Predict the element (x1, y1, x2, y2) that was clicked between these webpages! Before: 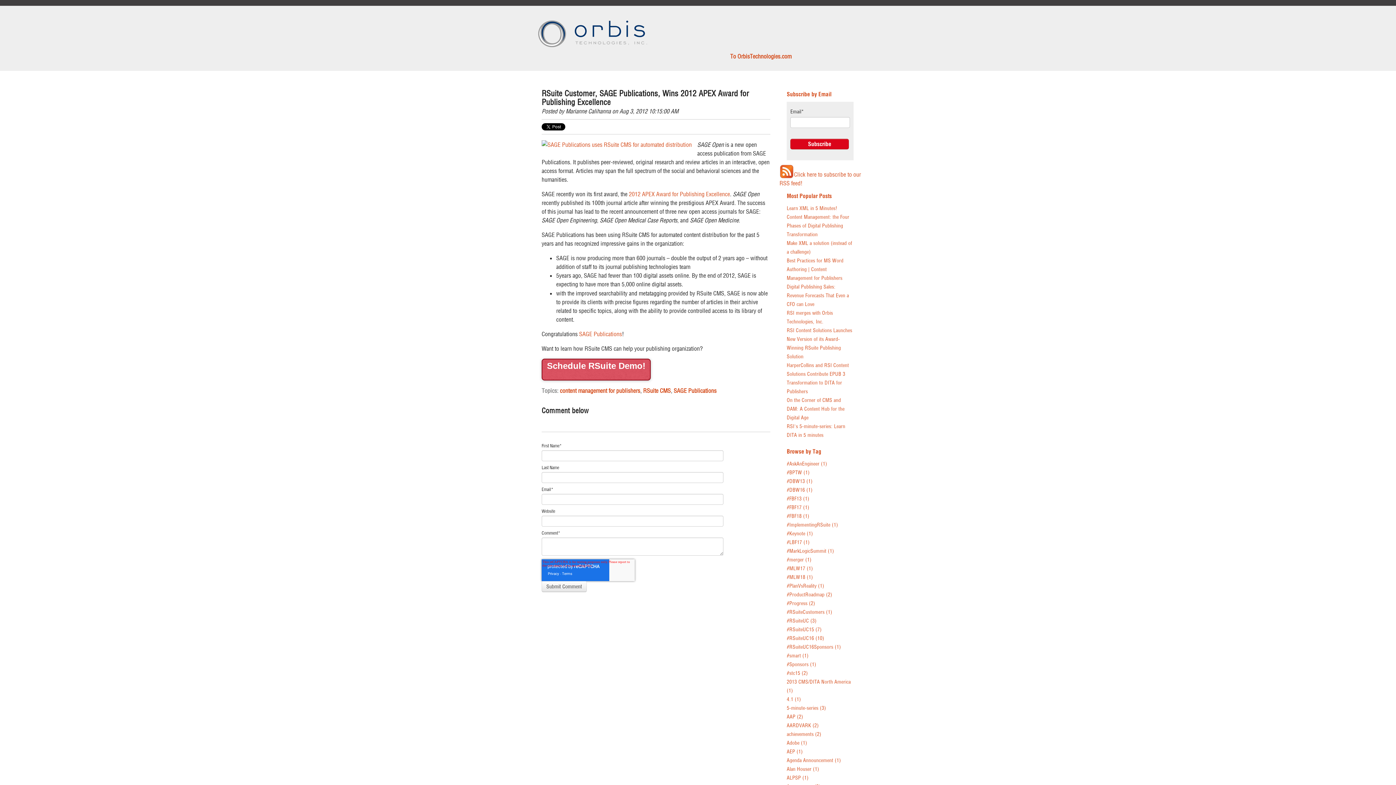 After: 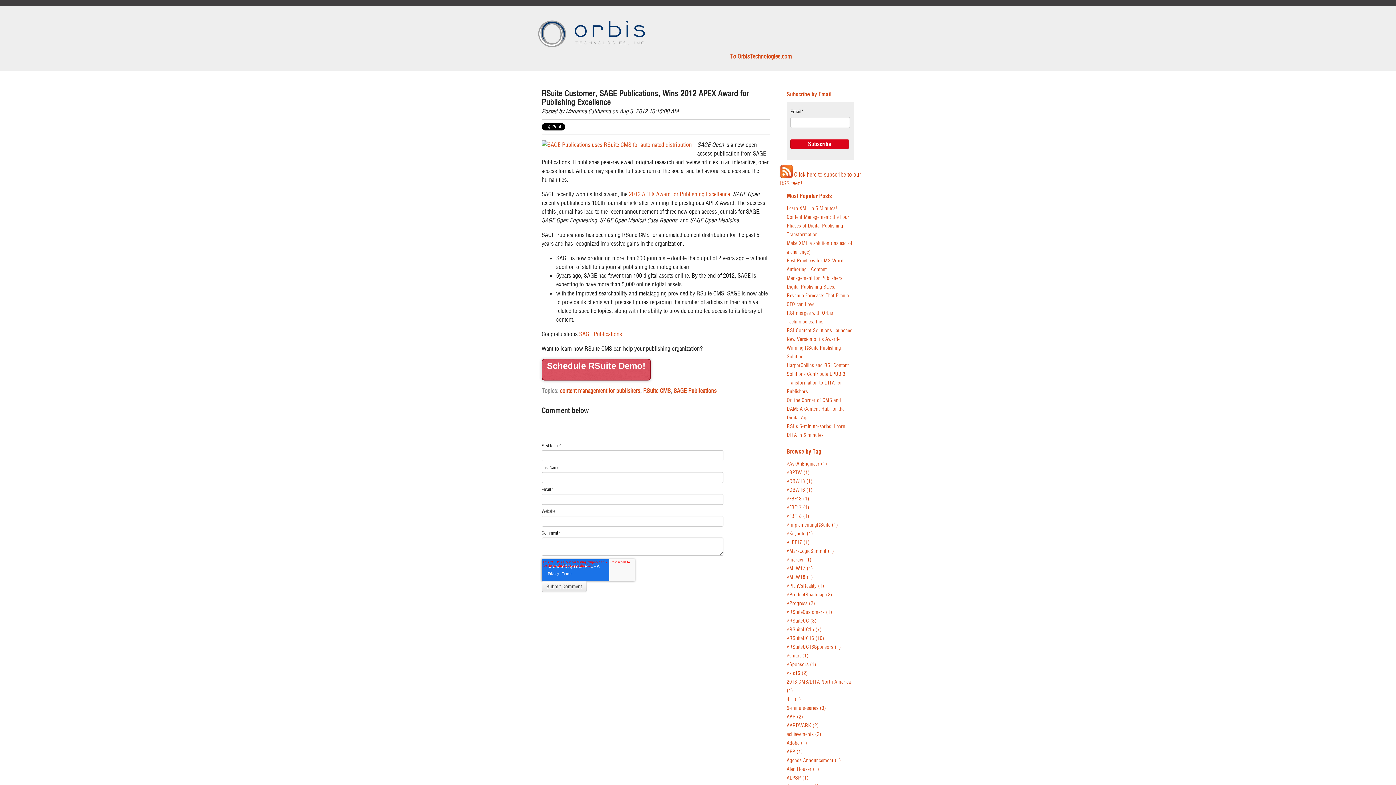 Action: label: 2012 APEX Award for Publishing Excellence bbox: (629, 190, 730, 197)